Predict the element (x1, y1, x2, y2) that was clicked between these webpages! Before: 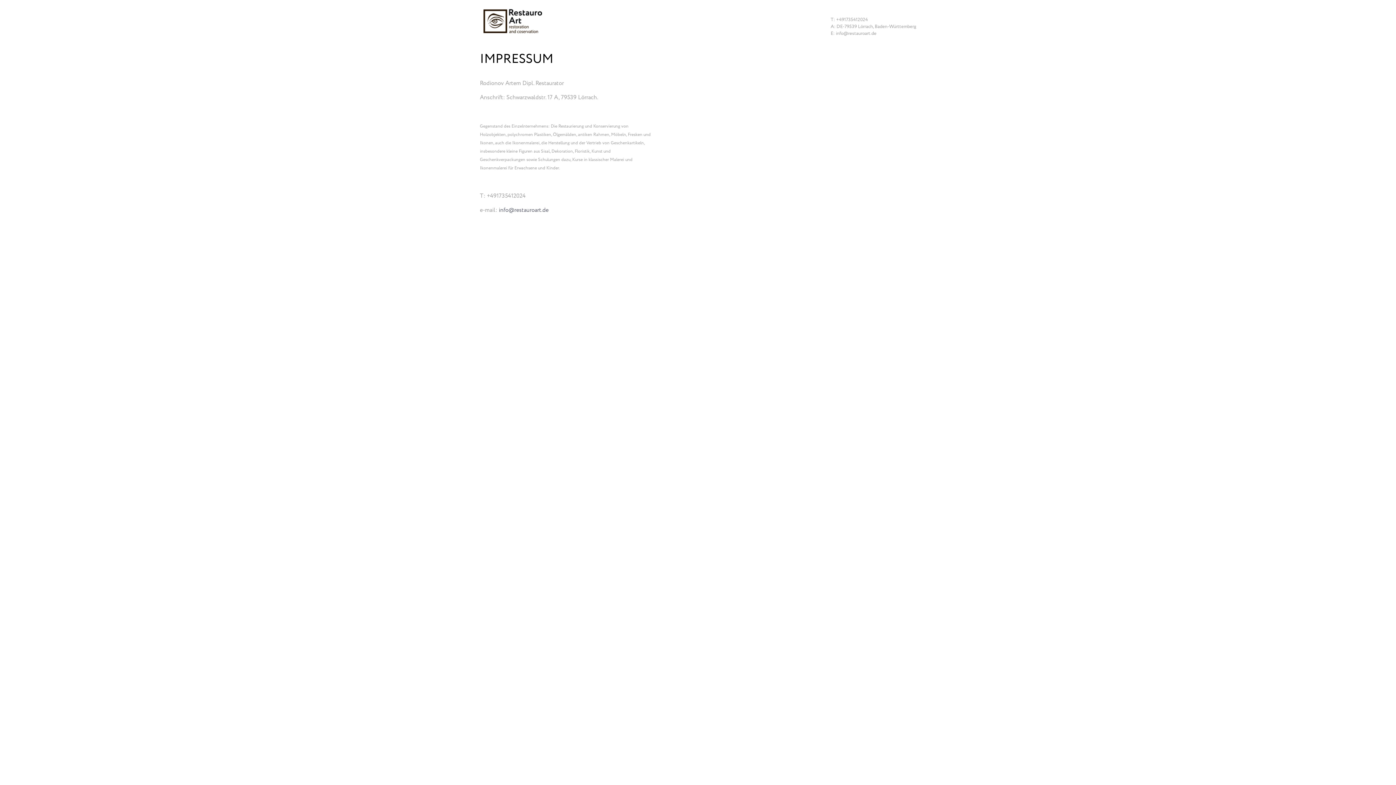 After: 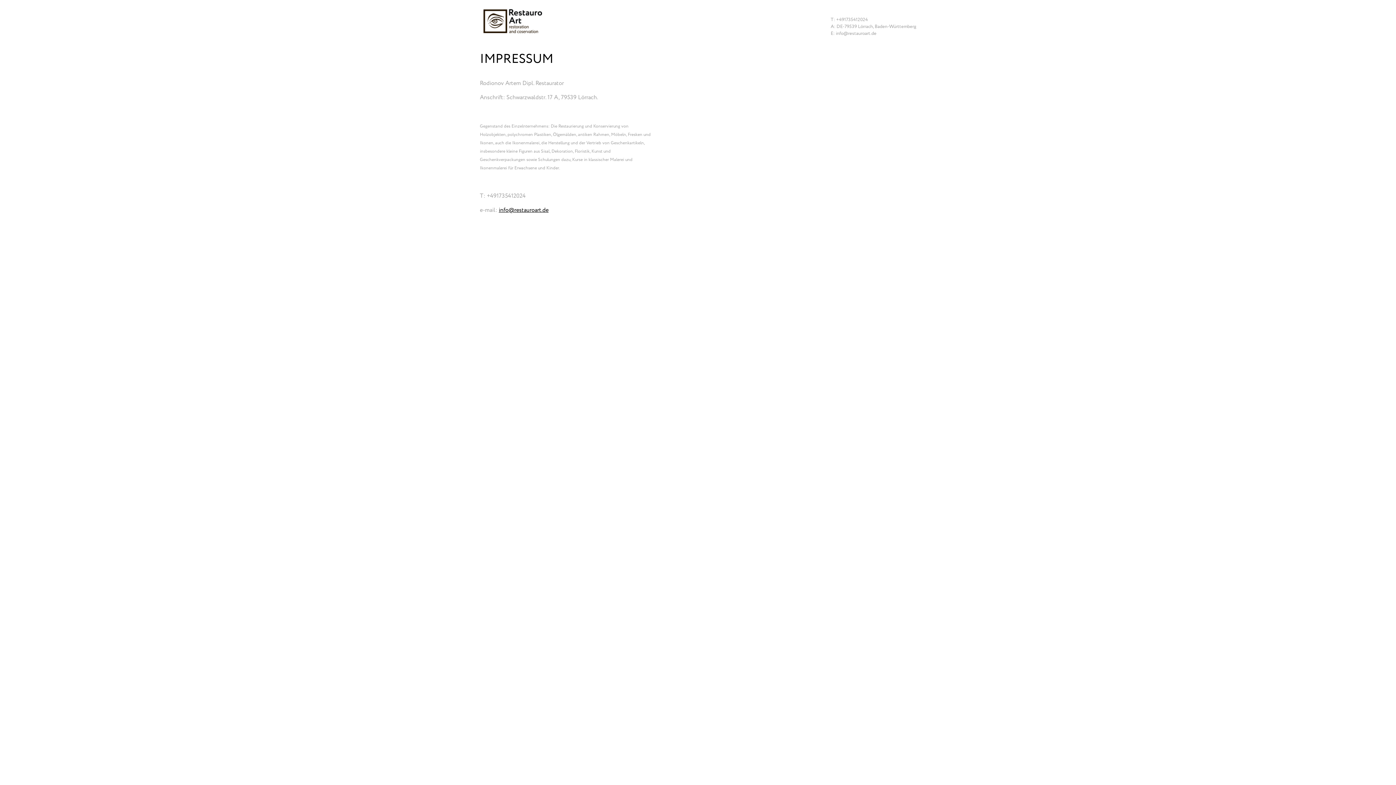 Action: bbox: (498, 206, 548, 214) label: info@restauroart.de